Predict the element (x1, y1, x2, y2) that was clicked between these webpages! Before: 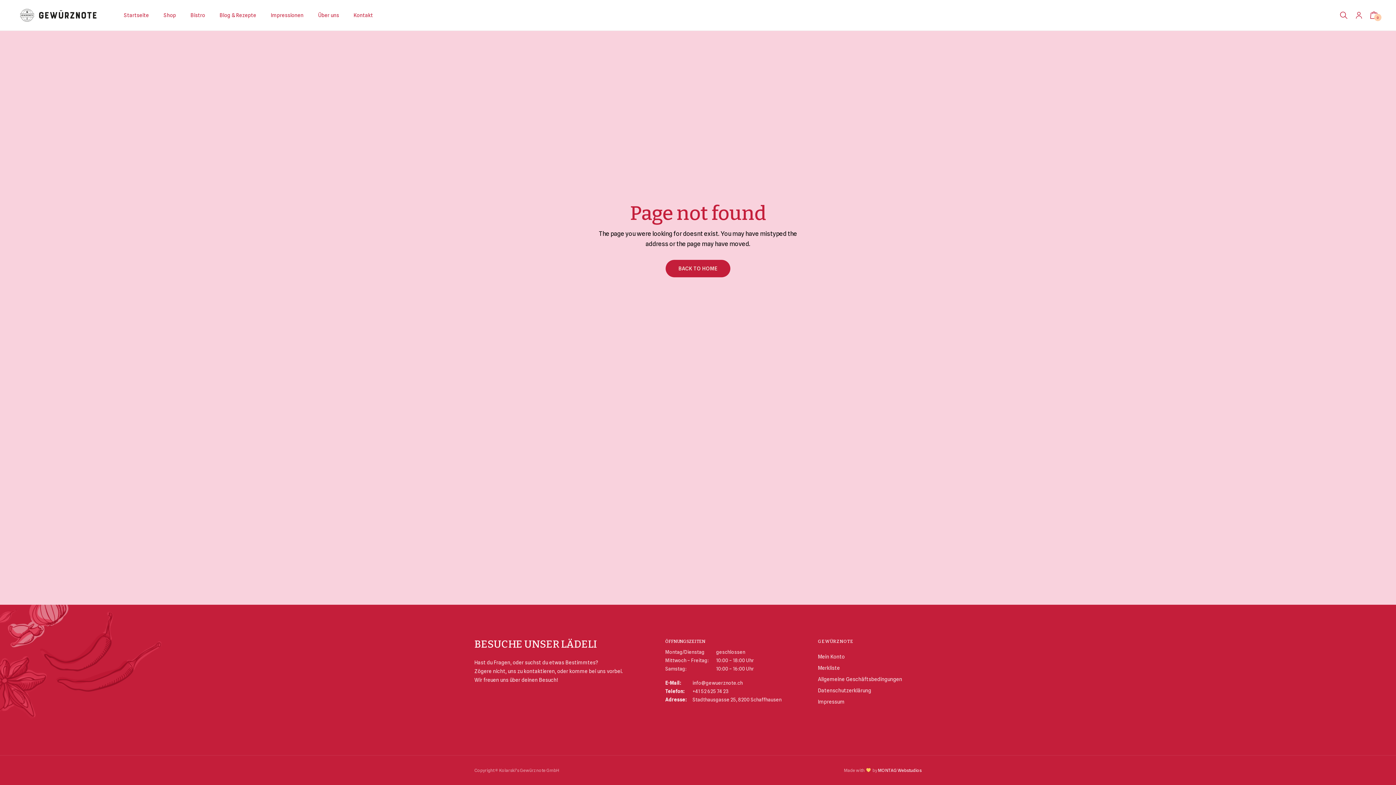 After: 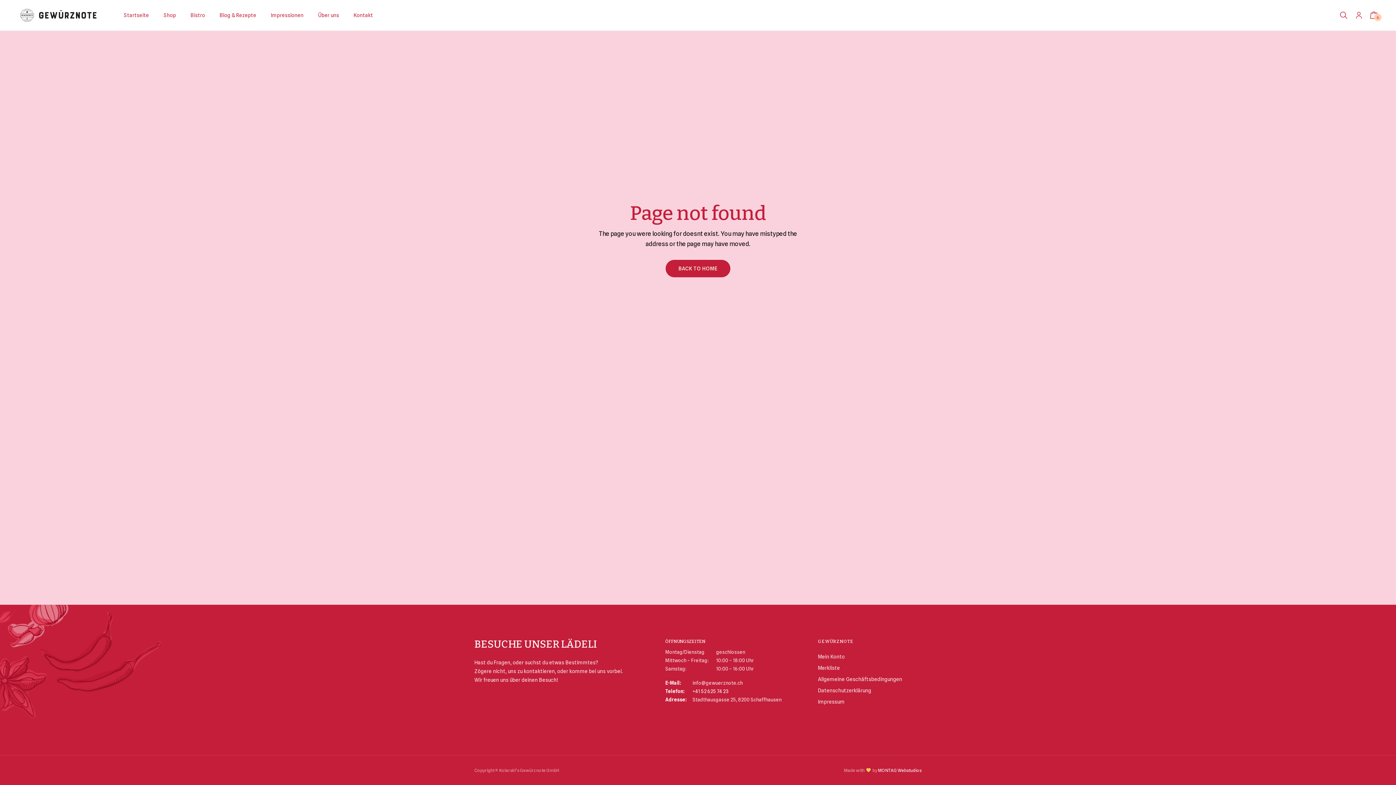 Action: bbox: (692, 688, 728, 694) label: +41 52 625 74 23
